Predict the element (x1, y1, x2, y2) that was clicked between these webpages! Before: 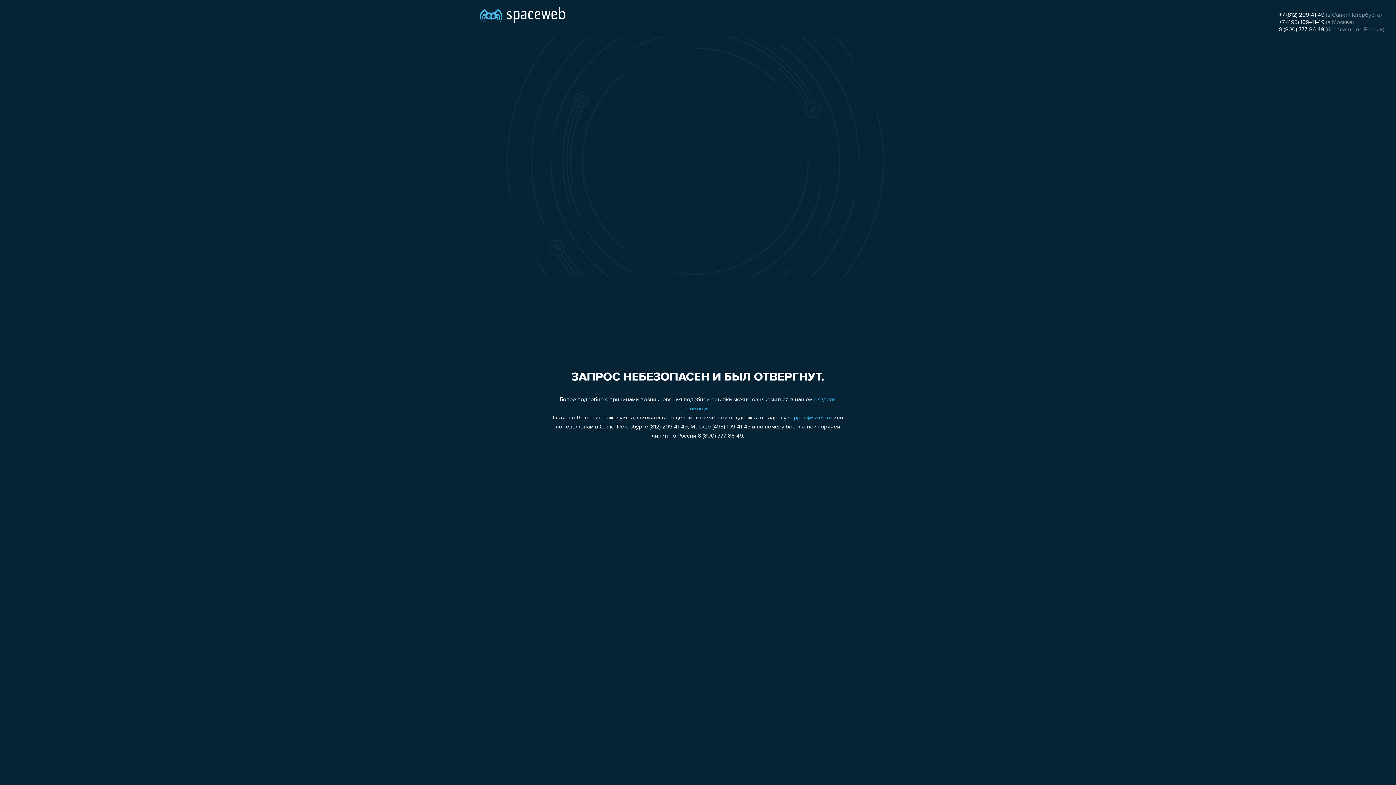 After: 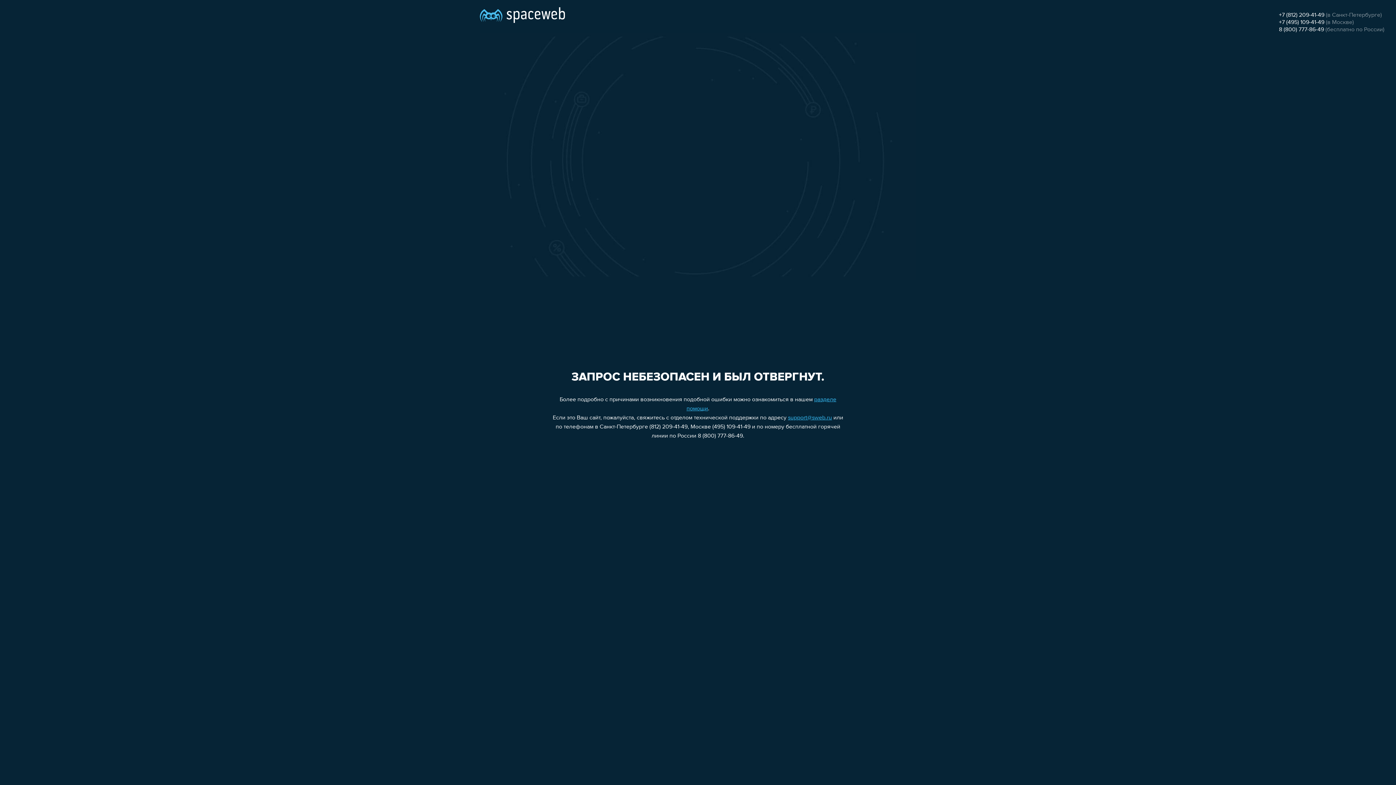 Action: bbox: (1279, 12, 1324, 18) label: +7 (812) 209-41-49